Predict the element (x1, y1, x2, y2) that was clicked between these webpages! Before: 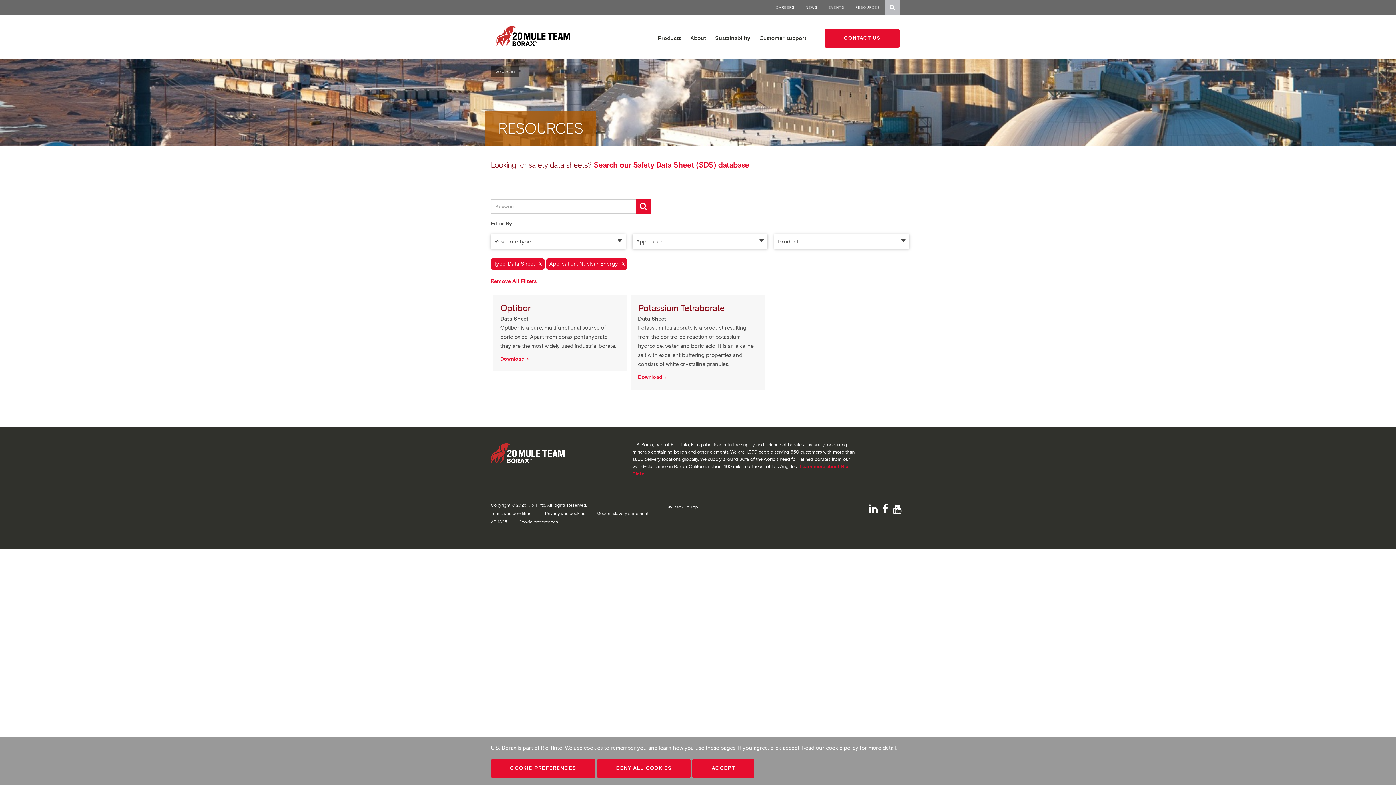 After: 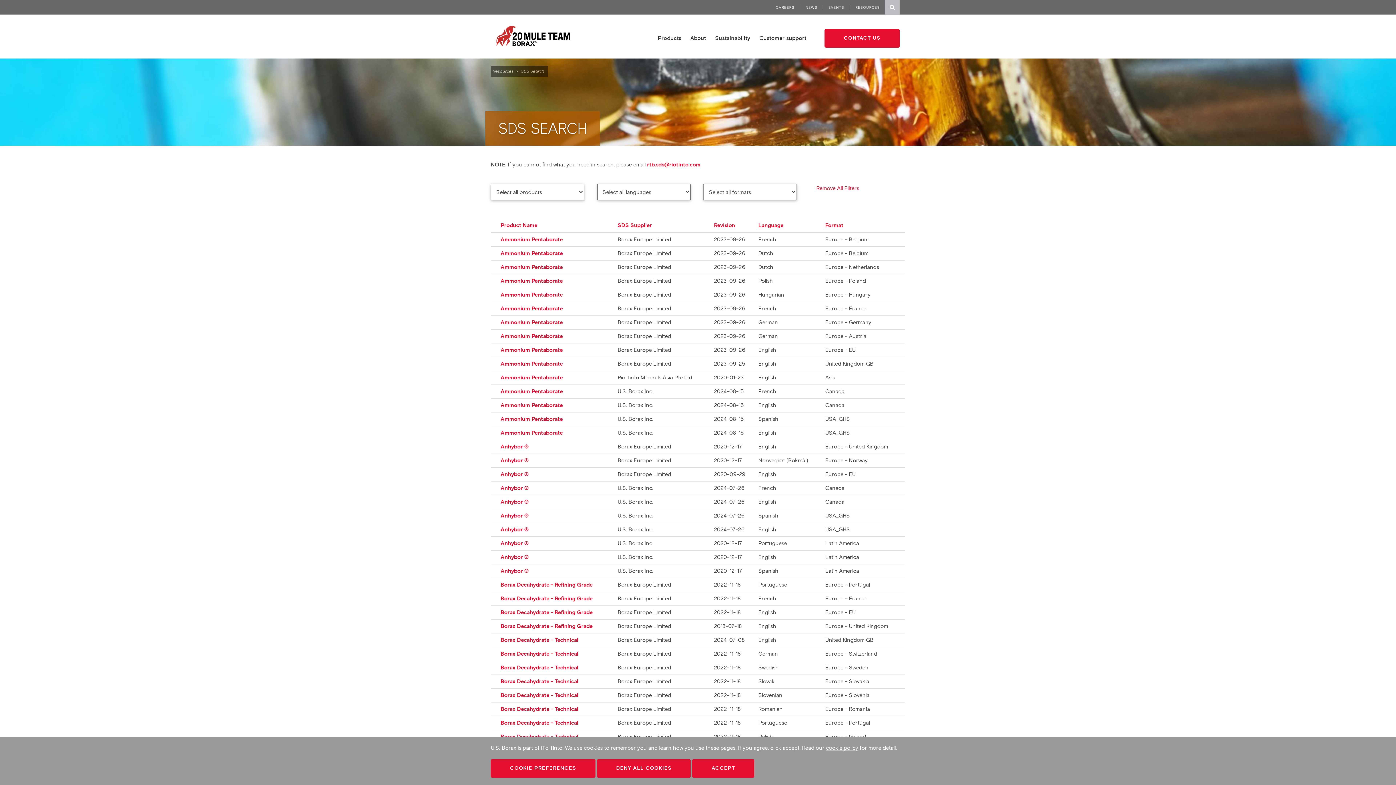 Action: label: Search our Safety Data Sheet (SDS) database bbox: (593, 160, 749, 169)